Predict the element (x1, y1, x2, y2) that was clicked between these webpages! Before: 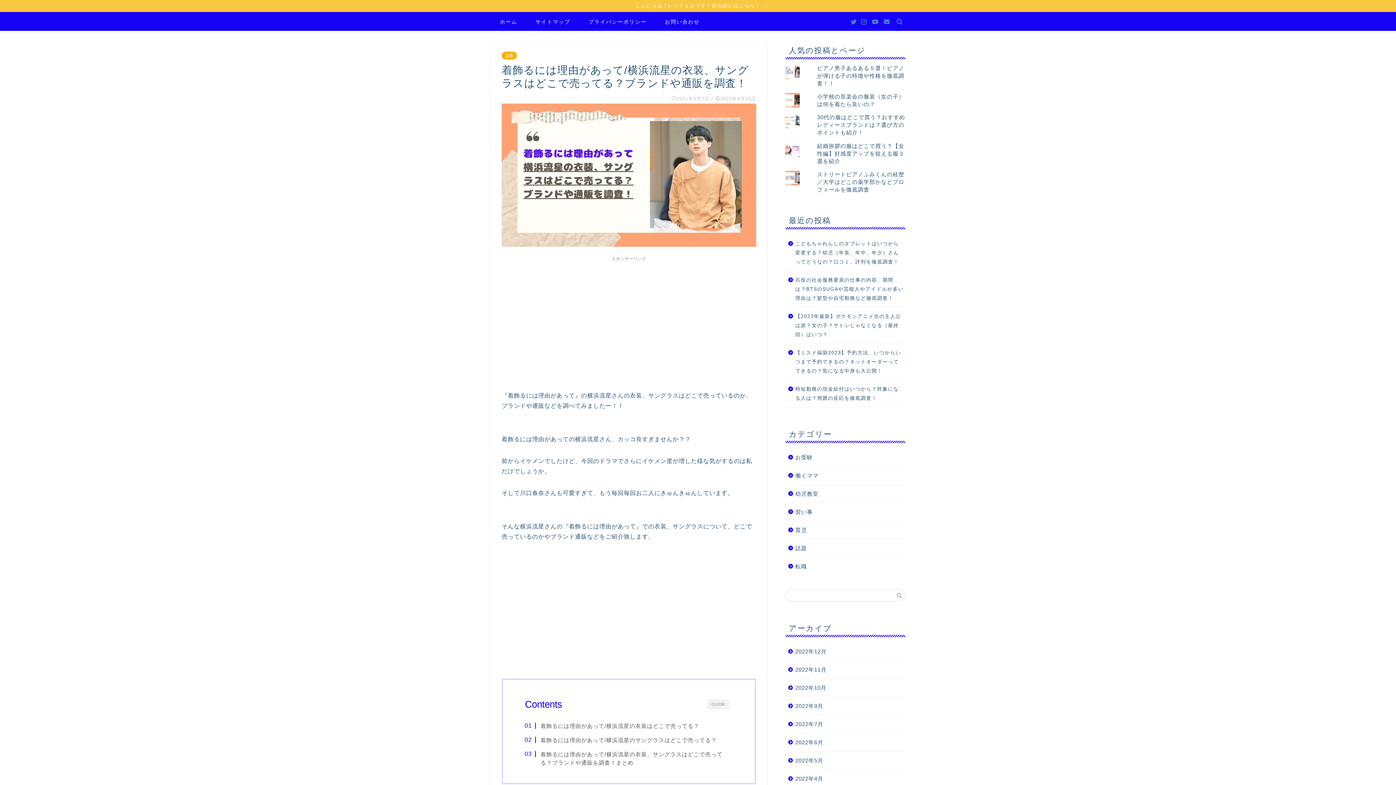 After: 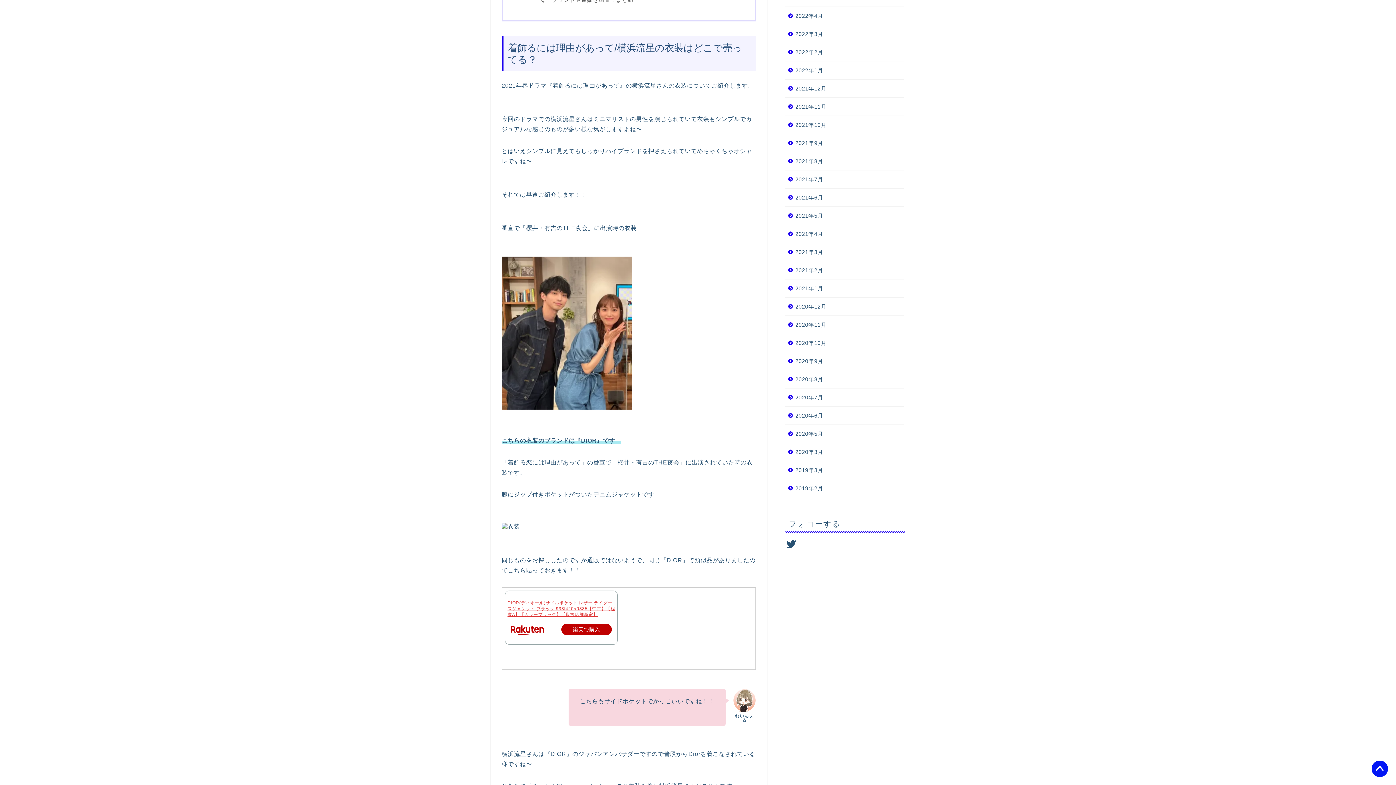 Action: label: 着飾るには理由があって/横浜流星の衣装はどこで売ってる？ bbox: (532, 722, 699, 730)